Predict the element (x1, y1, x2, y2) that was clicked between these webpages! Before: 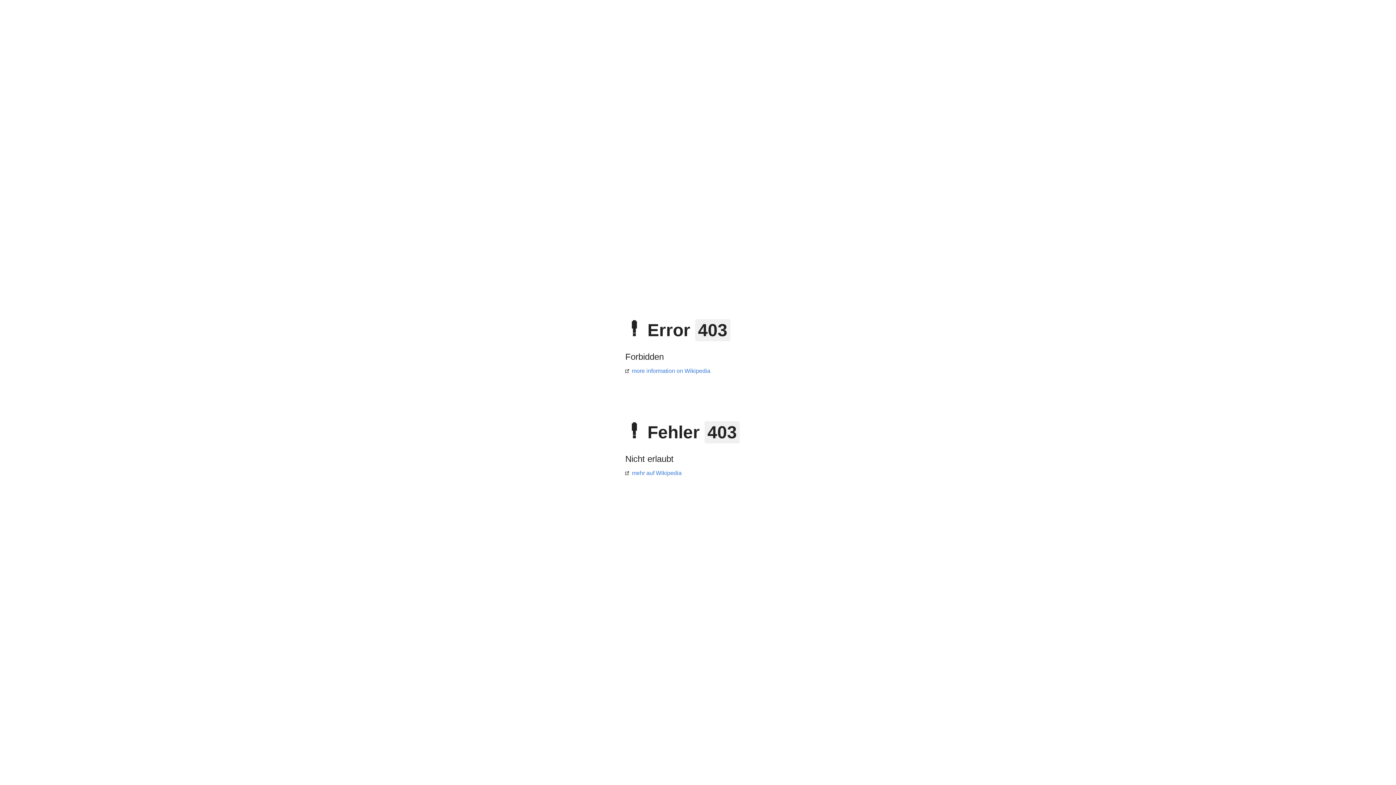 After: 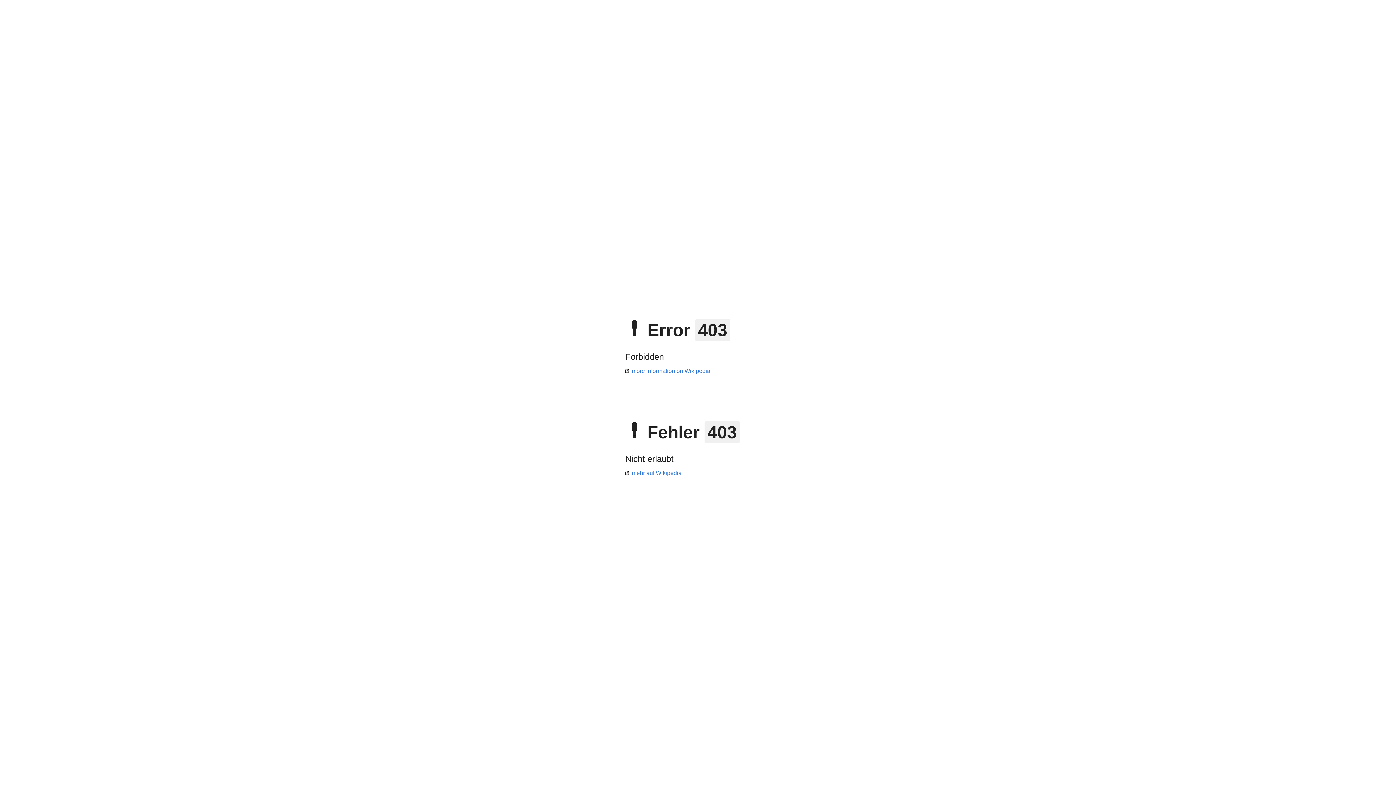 Action: label: more information on Wikipedia bbox: (625, 368, 710, 374)